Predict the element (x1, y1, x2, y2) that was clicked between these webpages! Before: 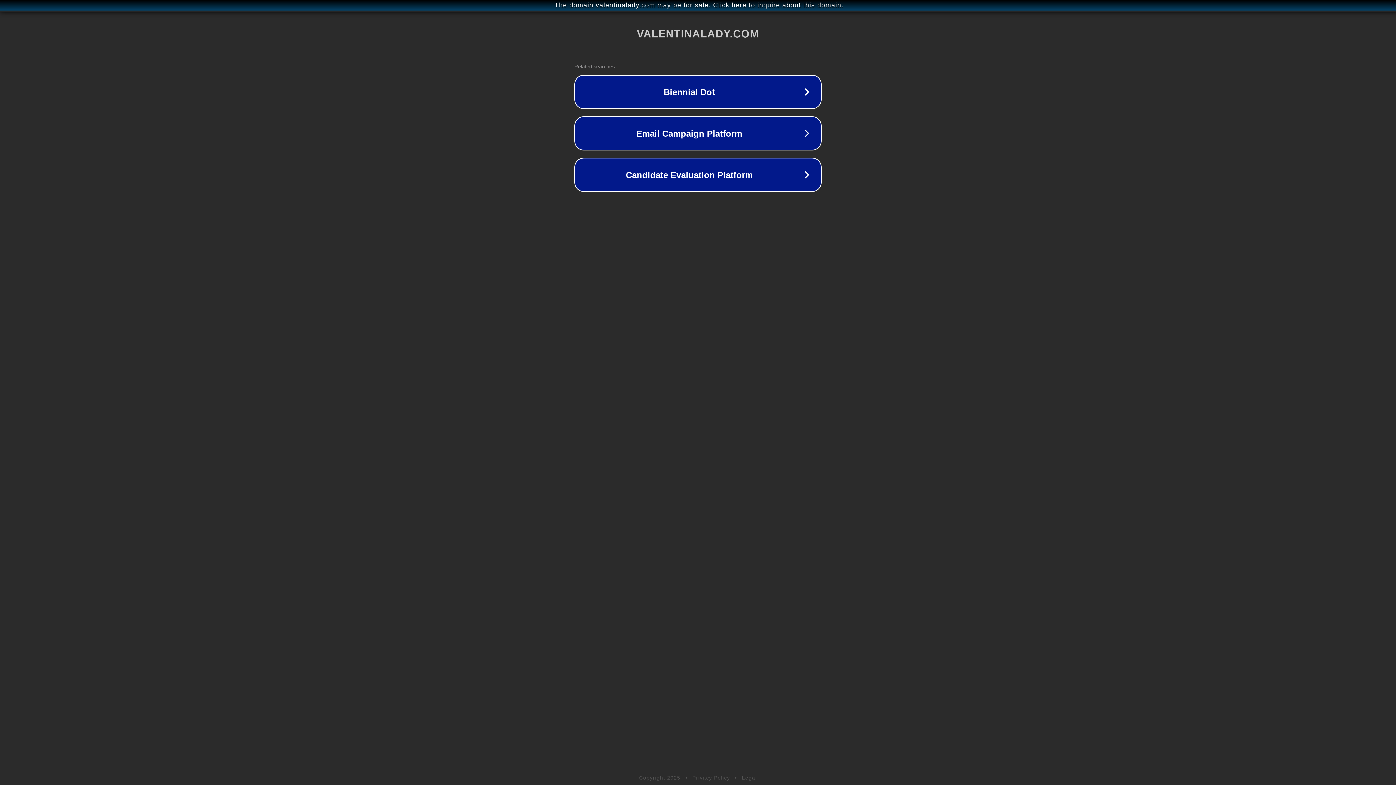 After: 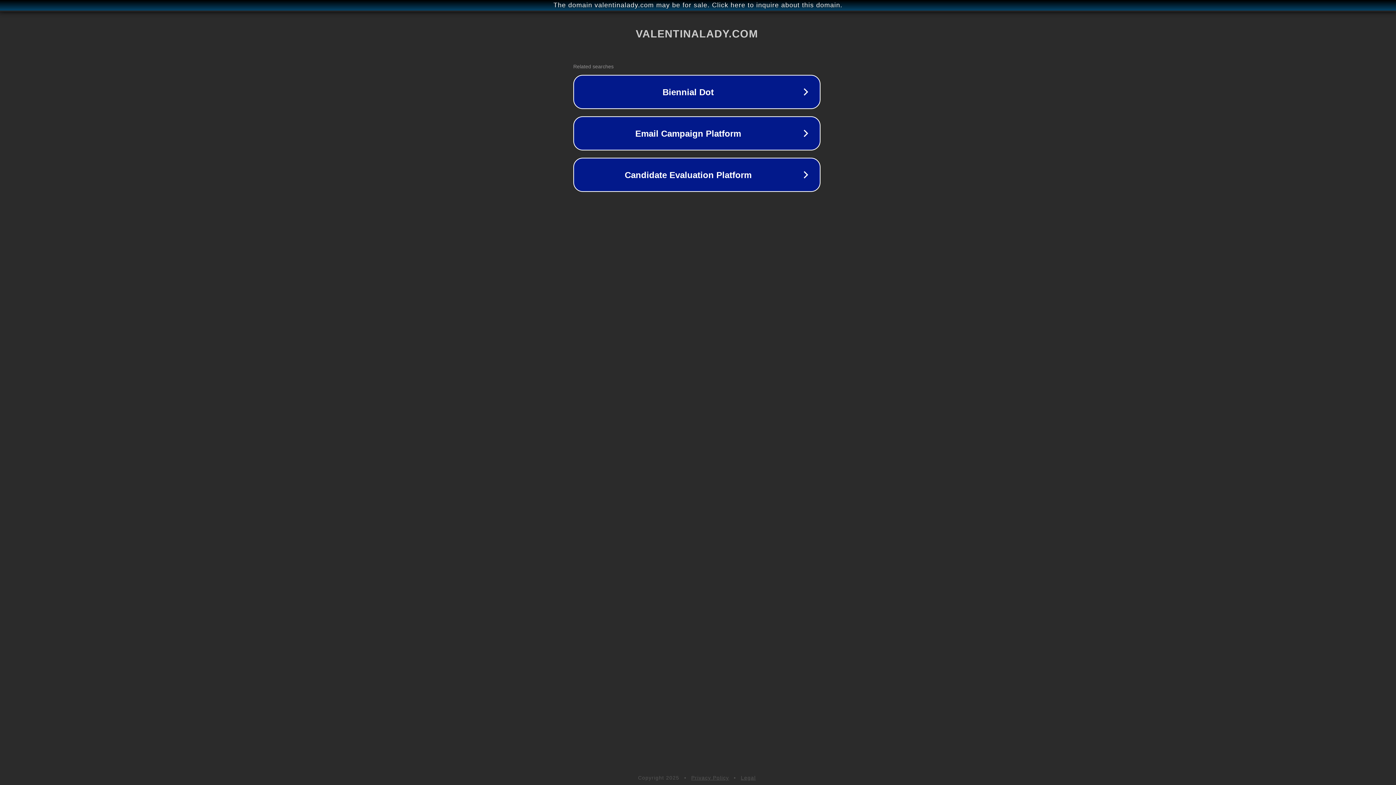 Action: label: The domain valentinalady.com may be for sale. Click here to inquire about this domain. bbox: (1, 1, 1397, 9)